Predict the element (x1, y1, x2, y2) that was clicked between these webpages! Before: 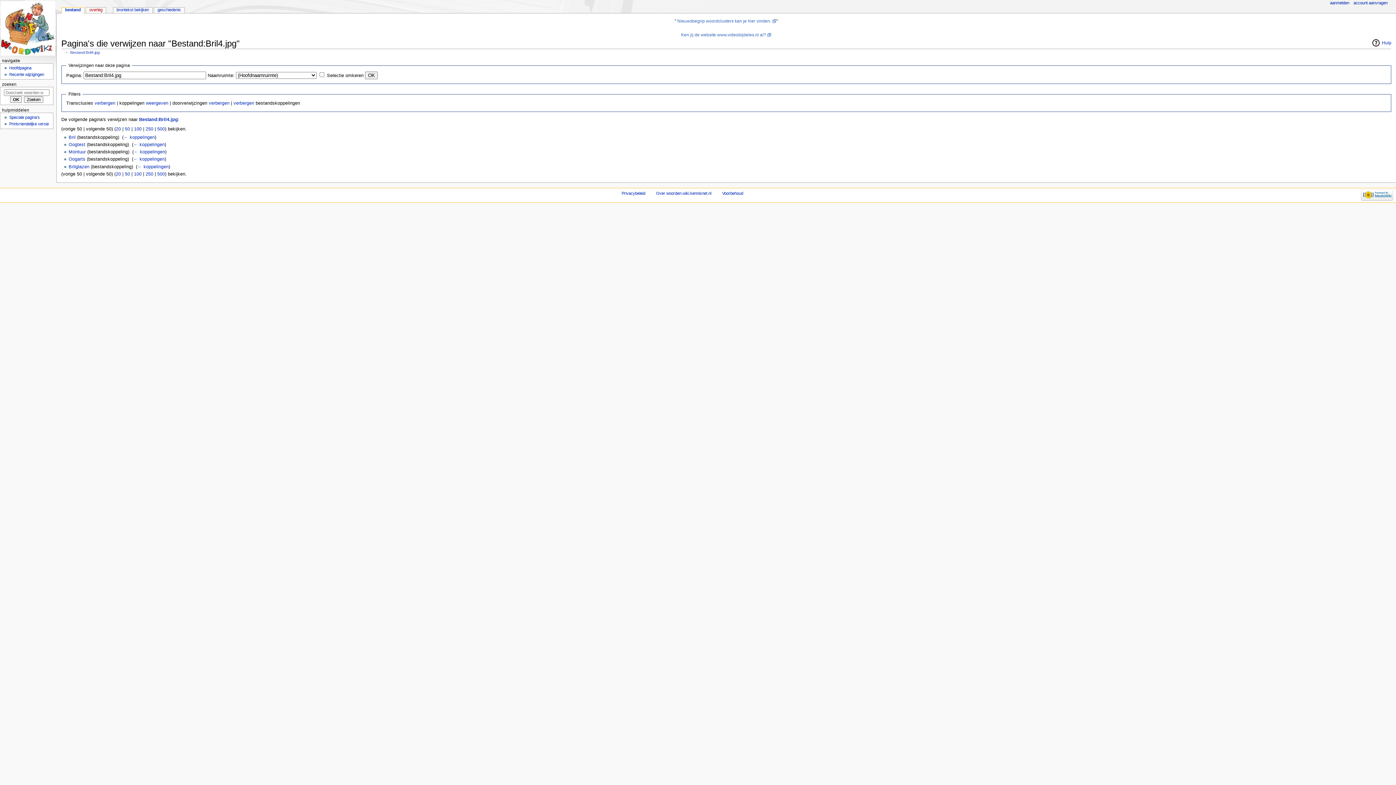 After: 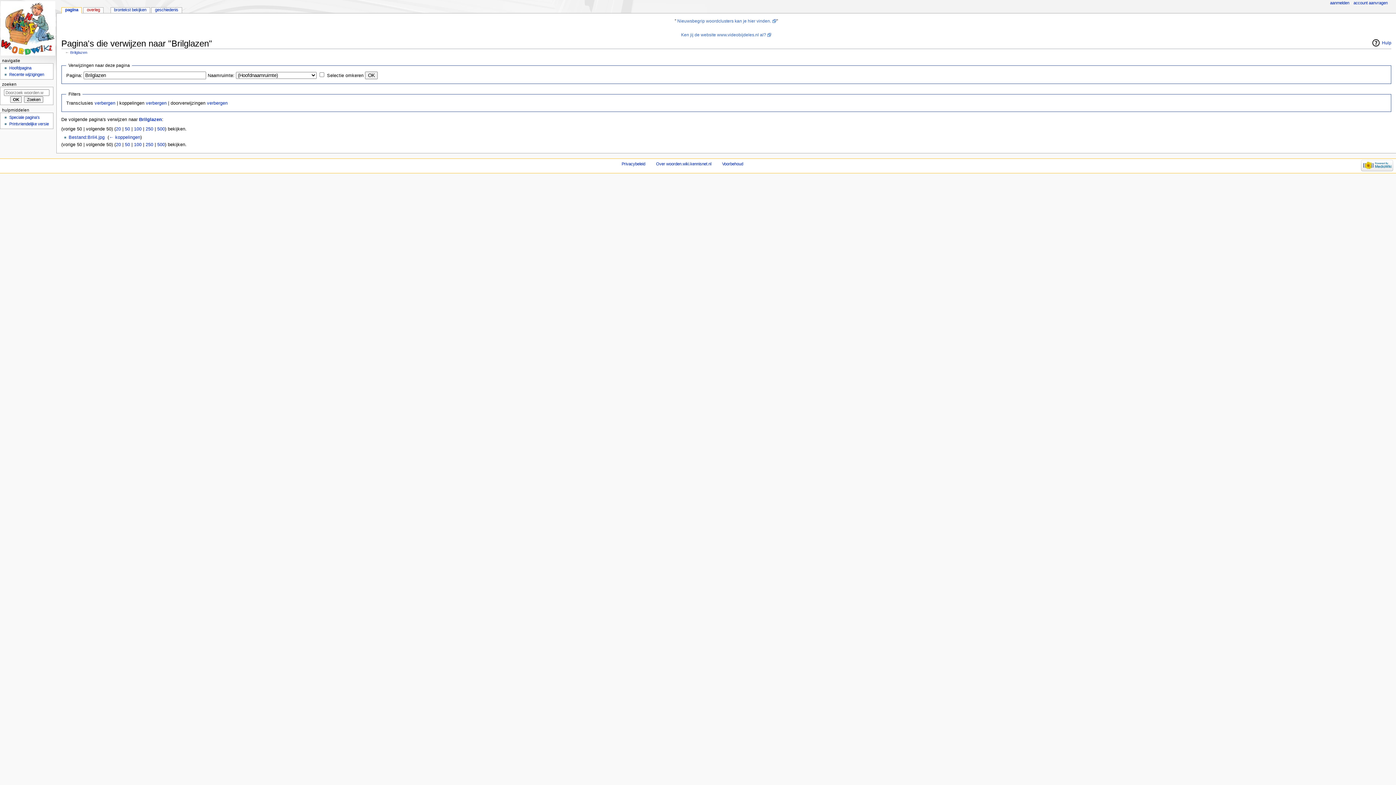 Action: label: ← koppelingen bbox: (137, 164, 168, 169)